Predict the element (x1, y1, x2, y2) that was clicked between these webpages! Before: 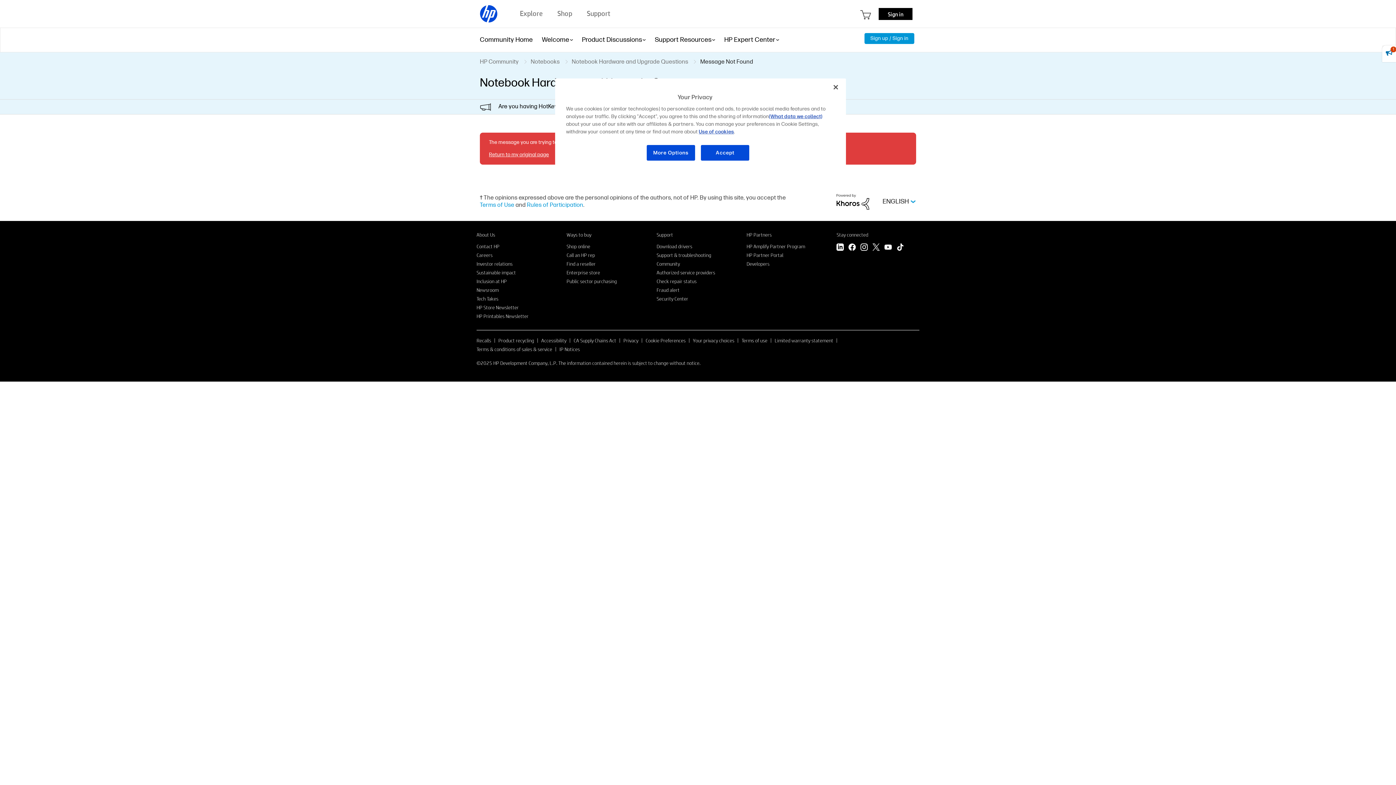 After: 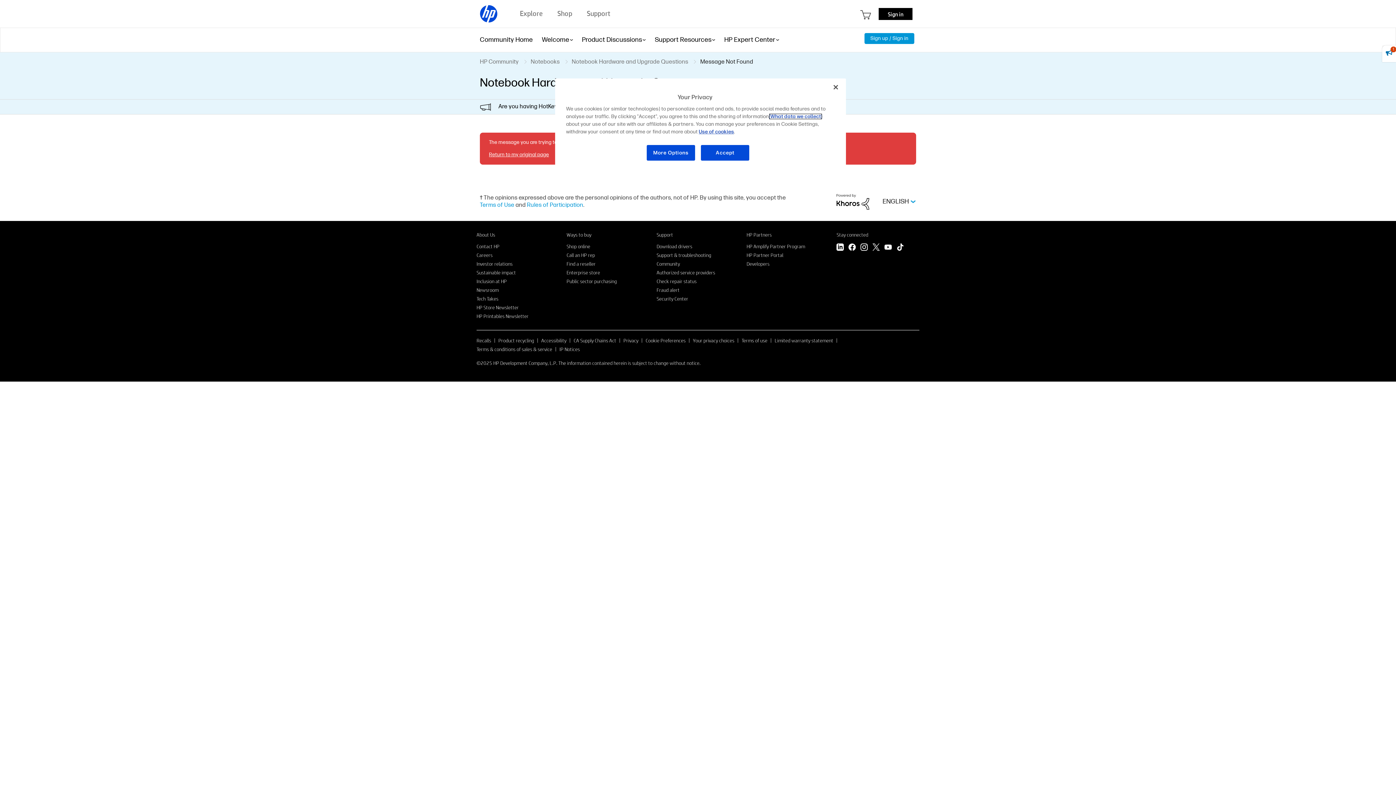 Action: bbox: (769, 113, 822, 119) label: (What data we collect)